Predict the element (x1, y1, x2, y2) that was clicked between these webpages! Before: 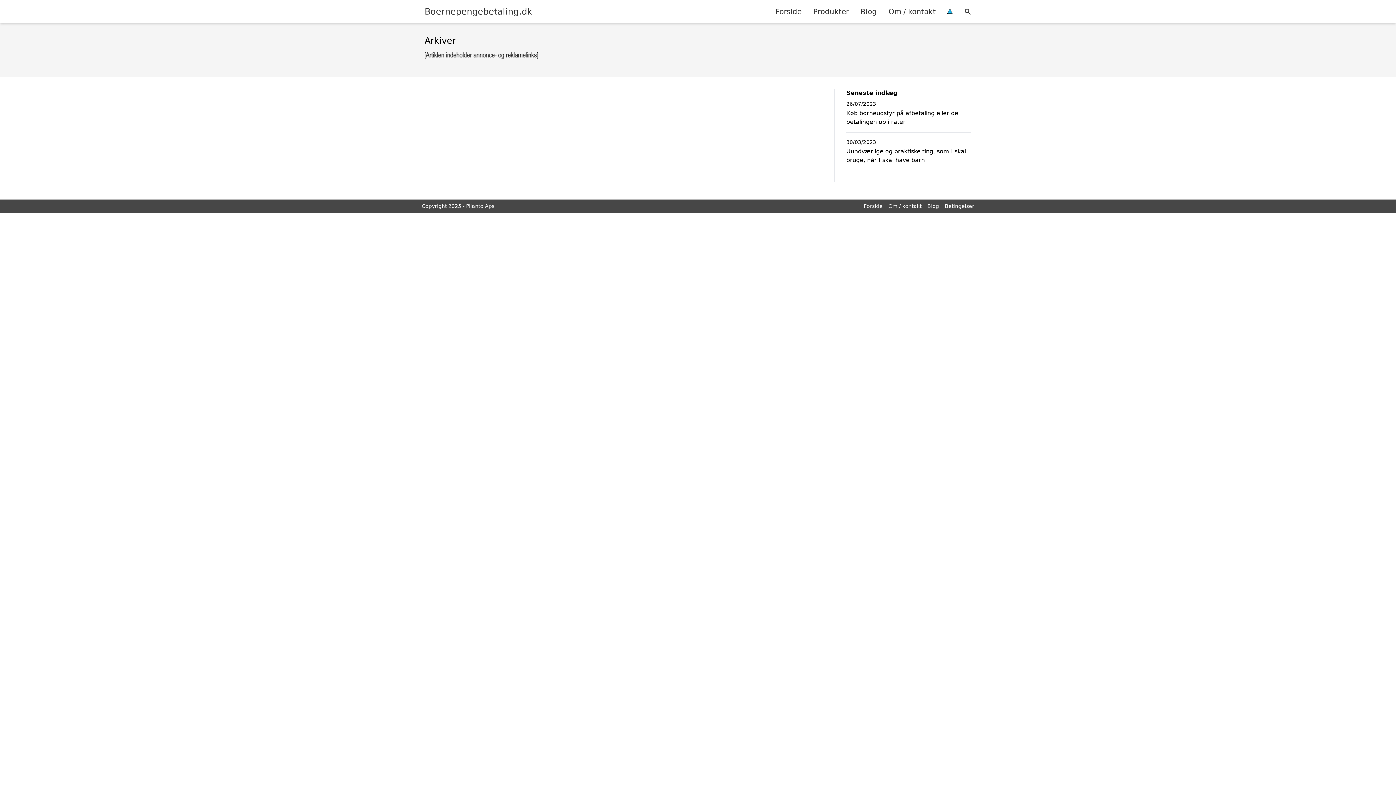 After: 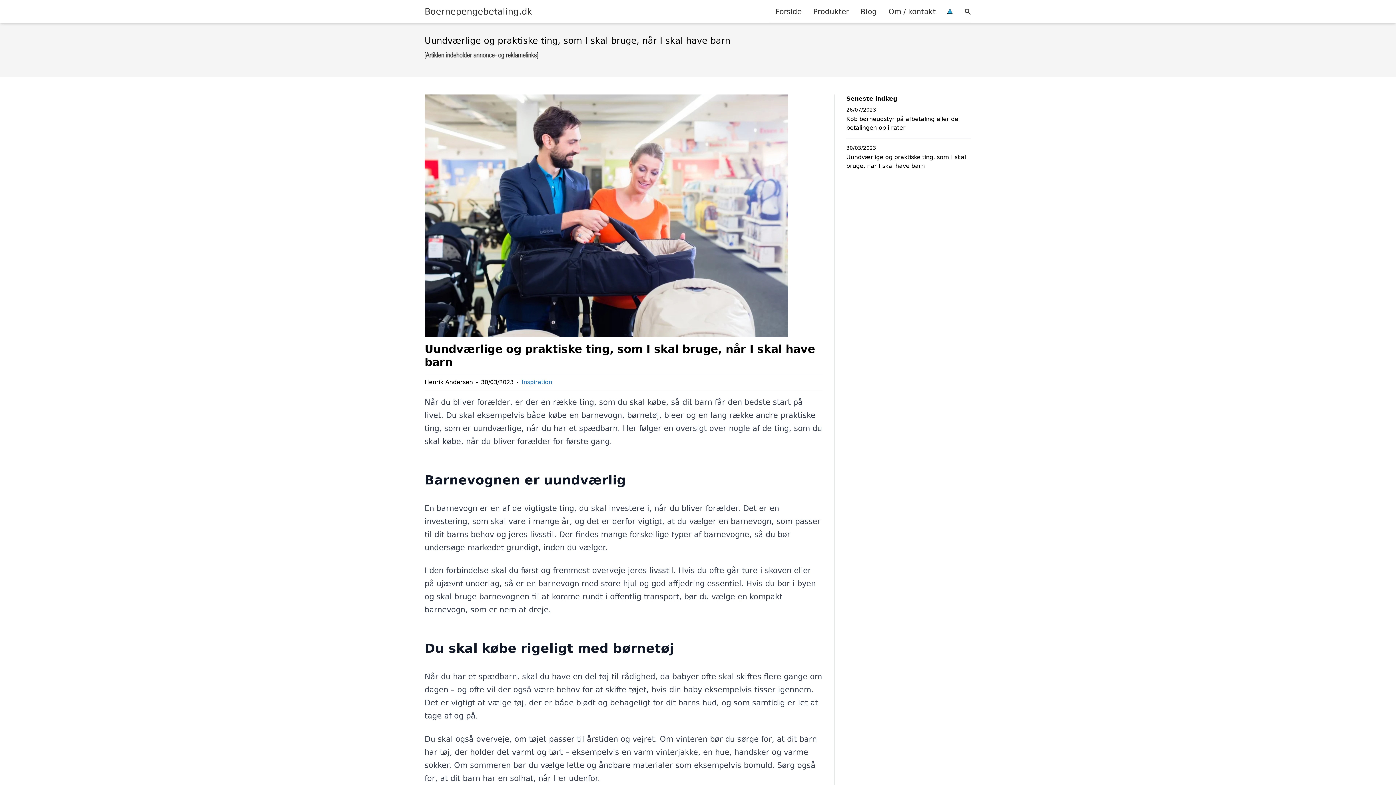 Action: label: Uundværlige og praktiske ting, som I skal bruge, når I skal have barn bbox: (846, 147, 971, 164)